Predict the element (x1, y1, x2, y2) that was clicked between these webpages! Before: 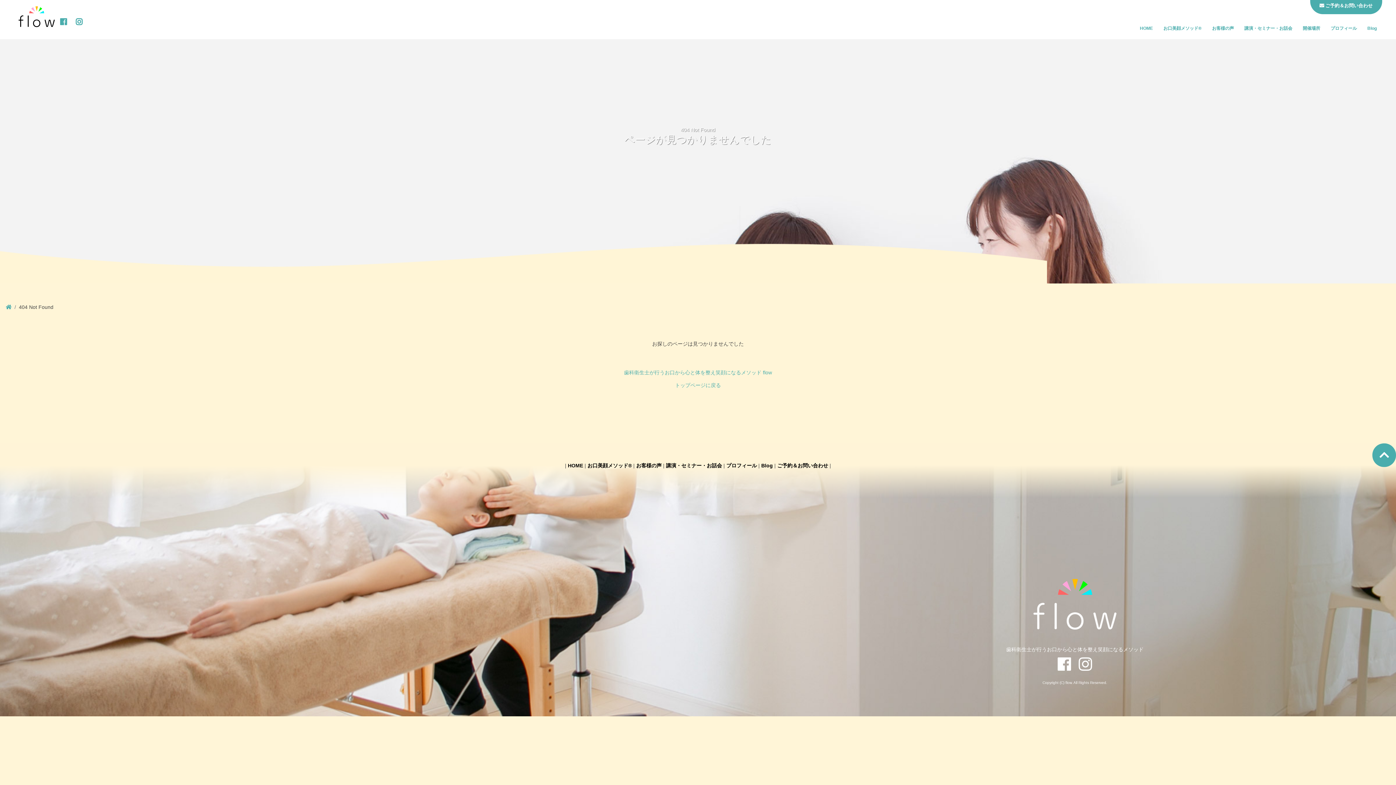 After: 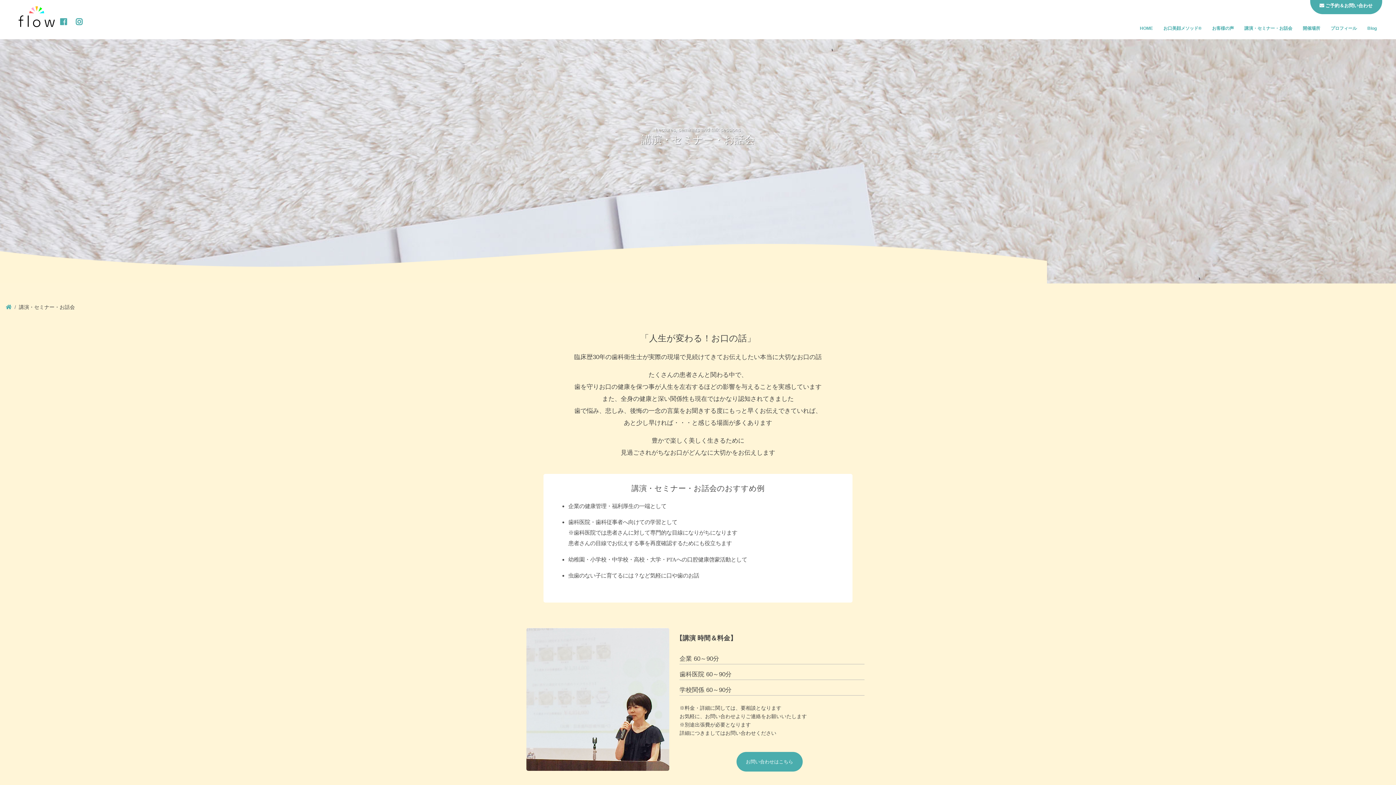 Action: label: 講演・セミナー・お話会 bbox: (666, 462, 722, 468)